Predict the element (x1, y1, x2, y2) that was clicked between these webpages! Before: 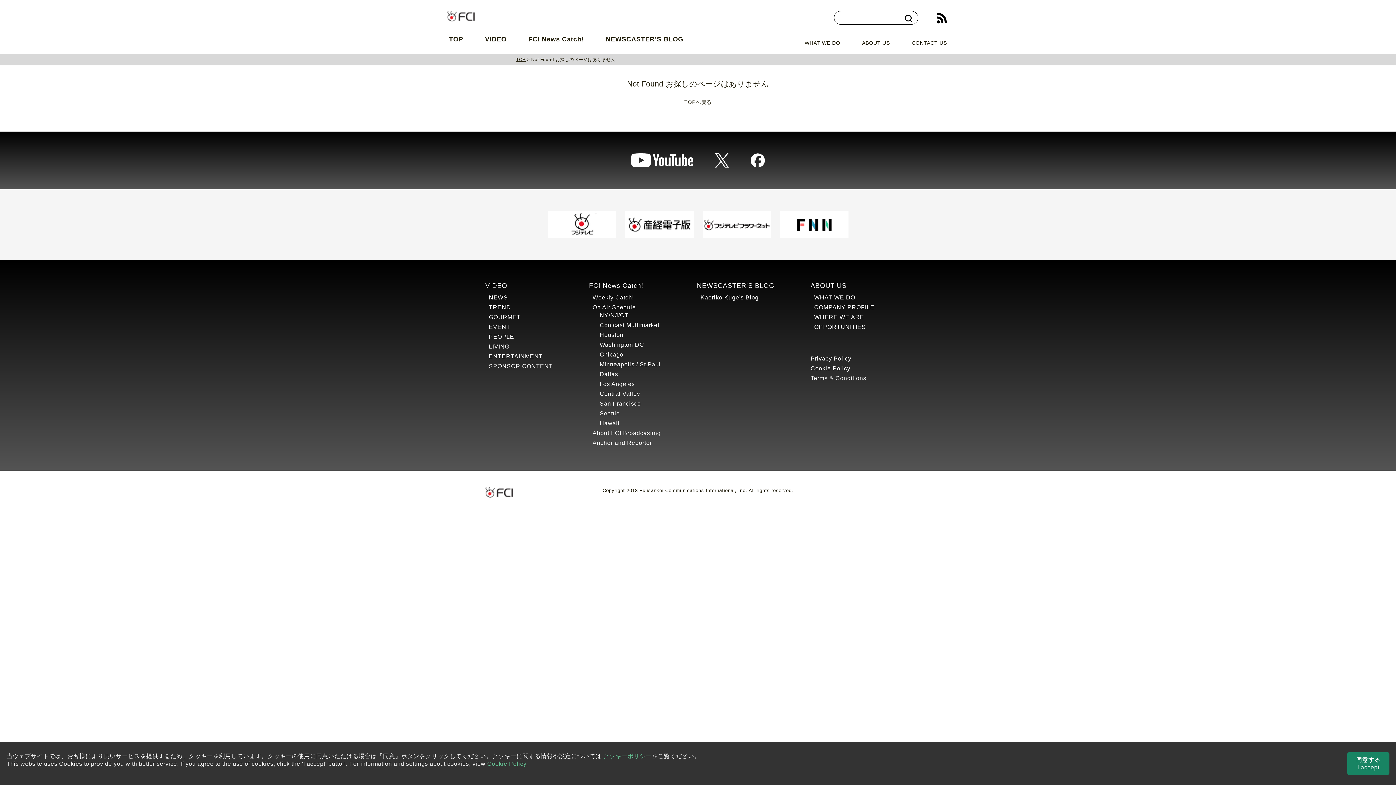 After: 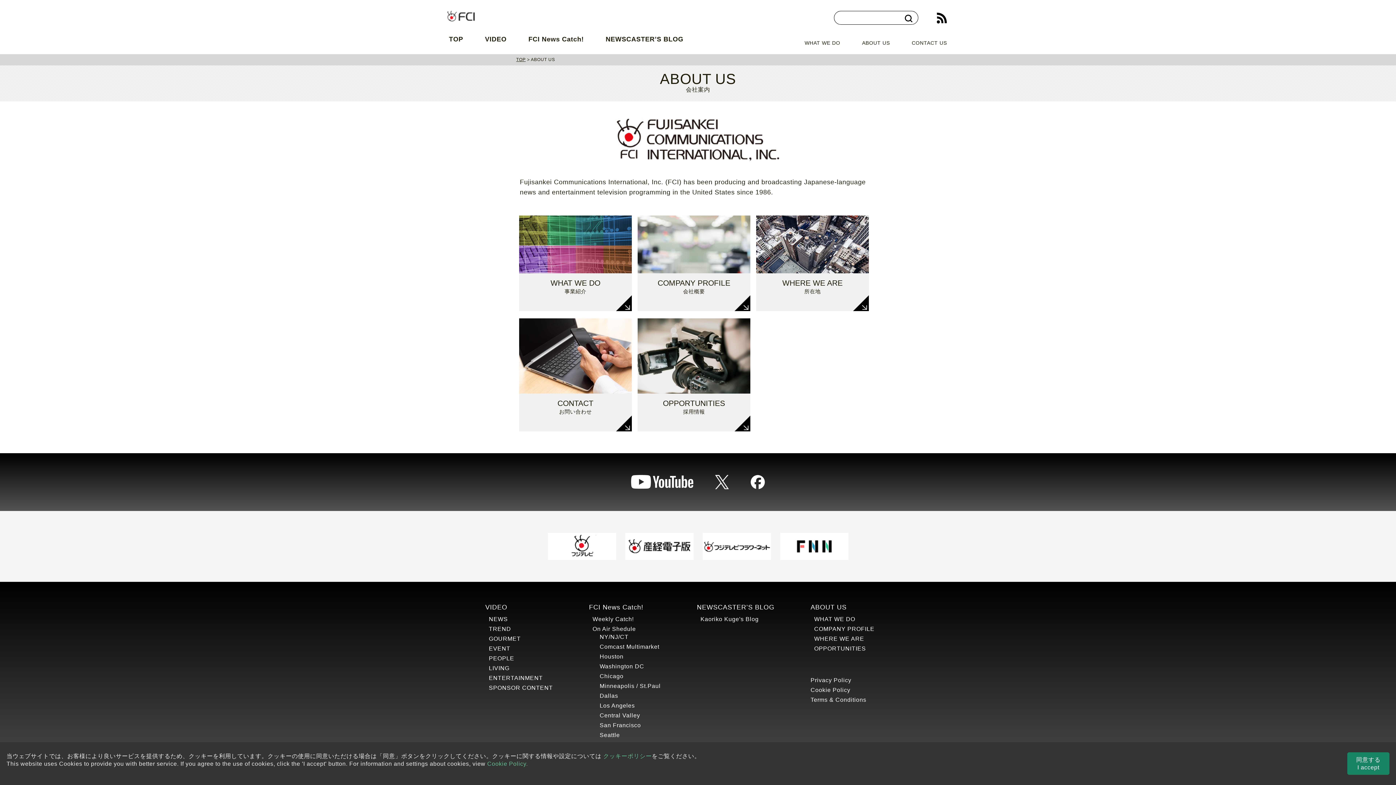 Action: label: ABOUT US bbox: (860, 35, 891, 50)